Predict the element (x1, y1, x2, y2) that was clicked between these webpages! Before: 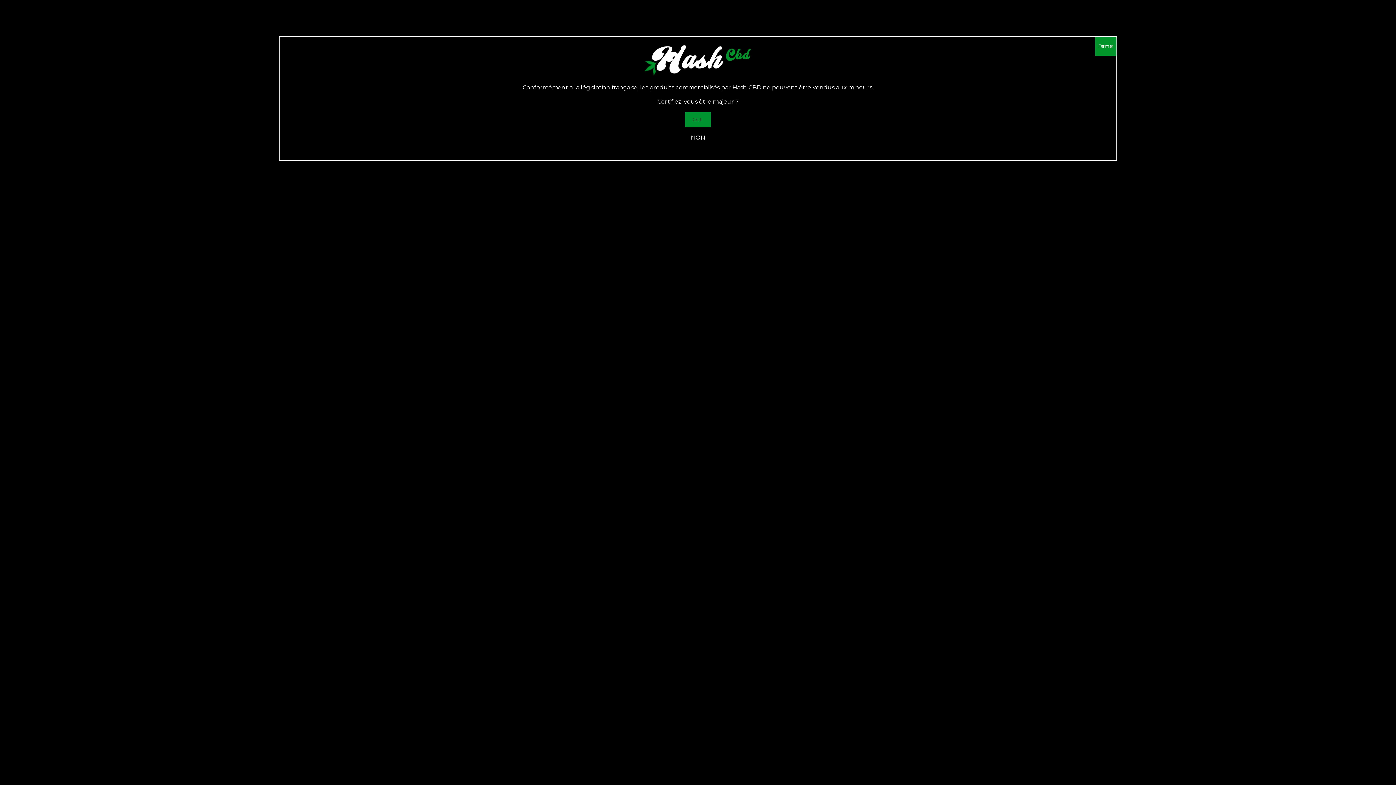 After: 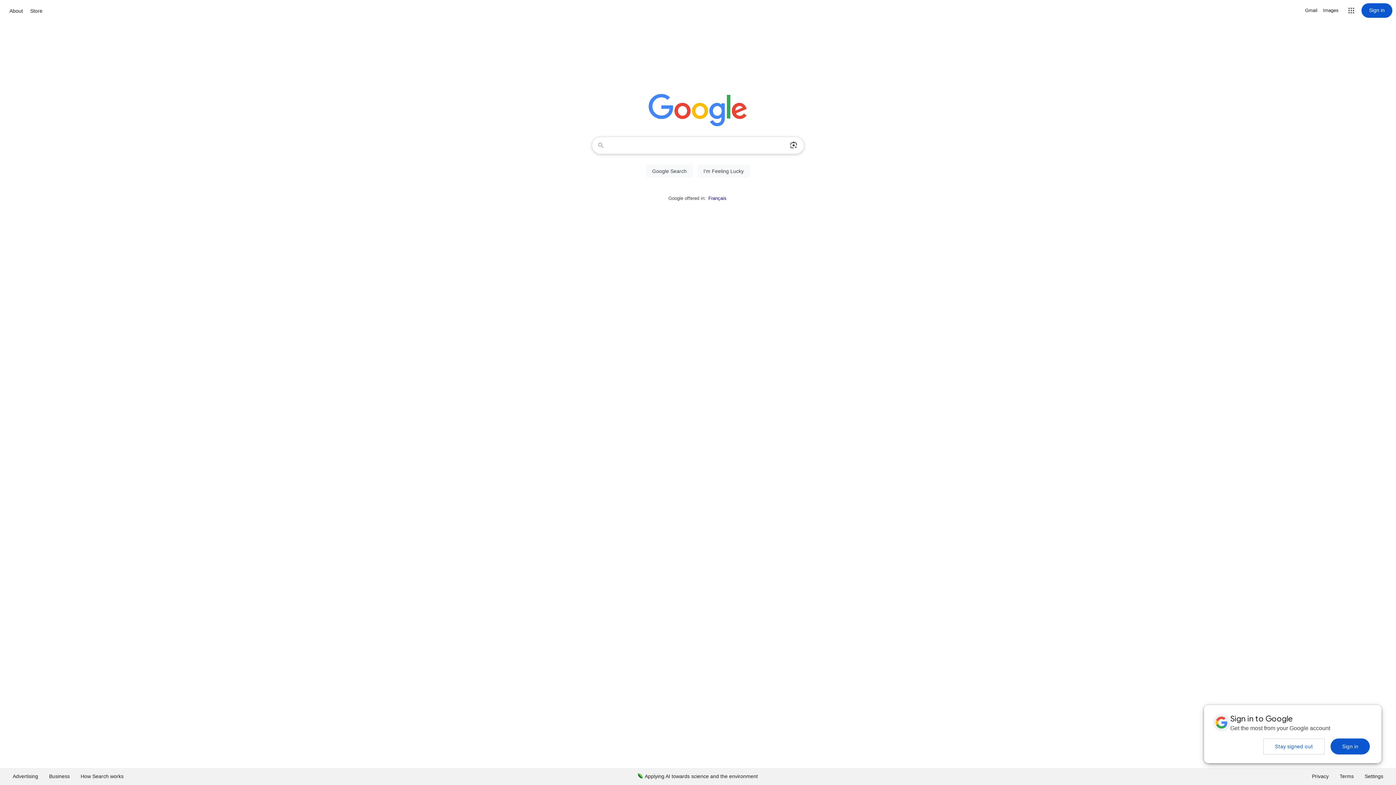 Action: label: NON bbox: (690, 134, 705, 141)